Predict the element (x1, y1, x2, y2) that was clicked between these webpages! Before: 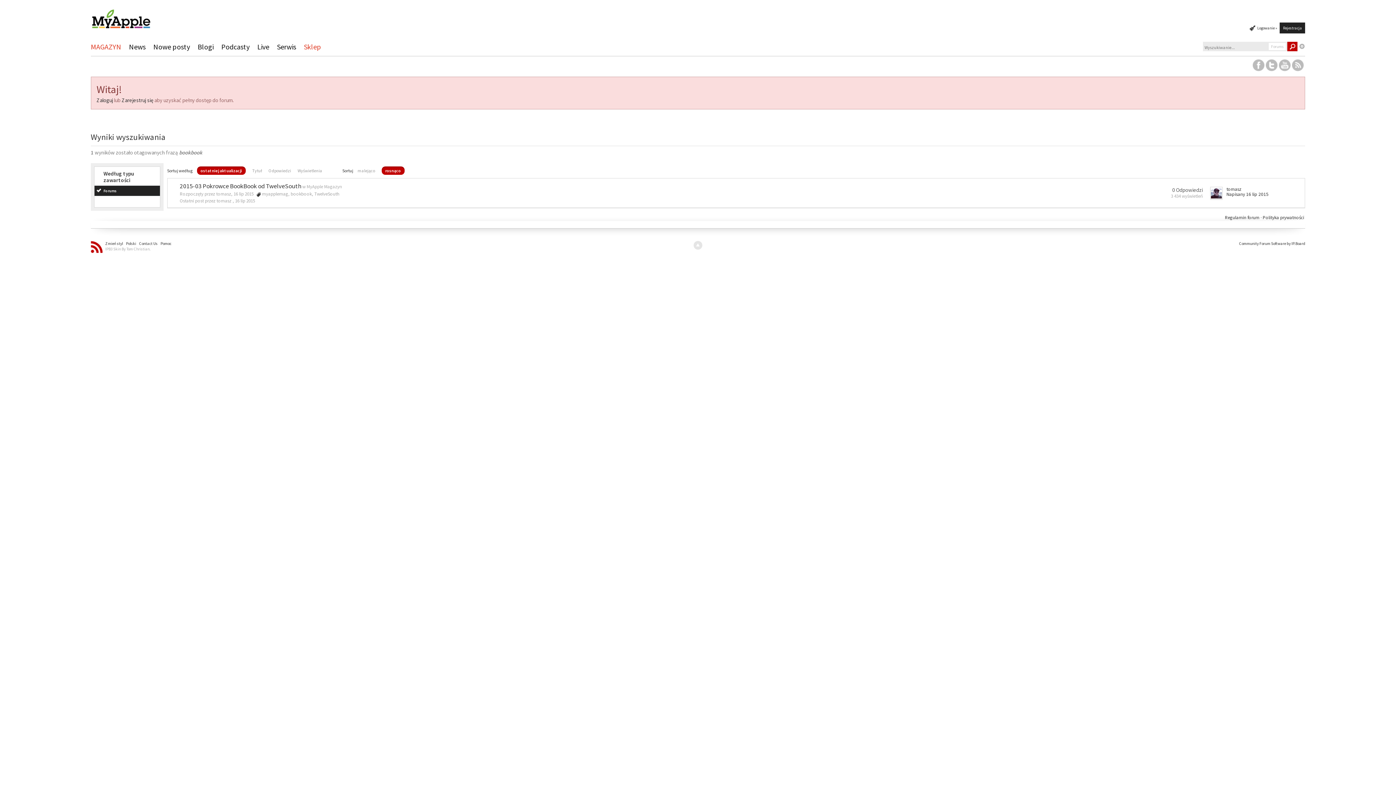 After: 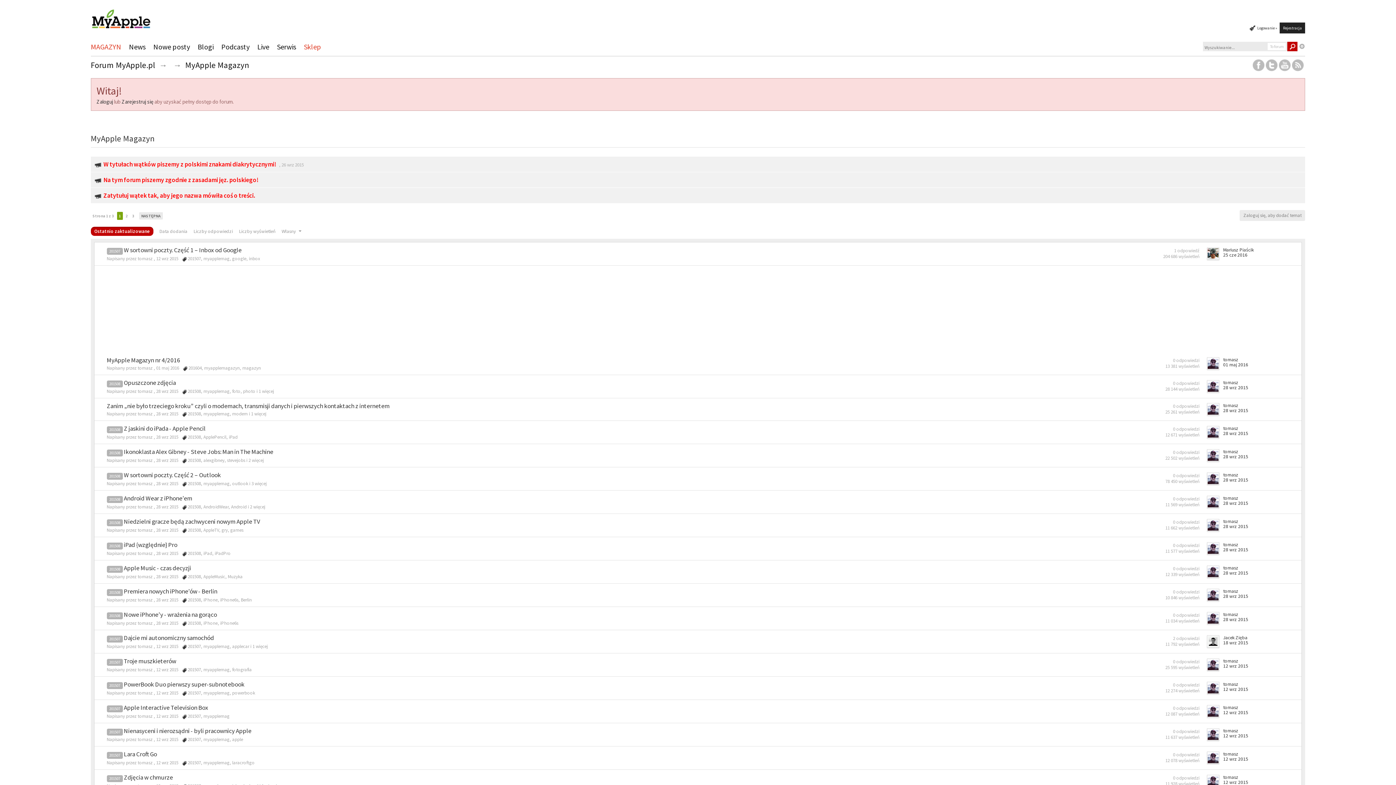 Action: bbox: (306, 183, 342, 189) label: MyApple Magazyn